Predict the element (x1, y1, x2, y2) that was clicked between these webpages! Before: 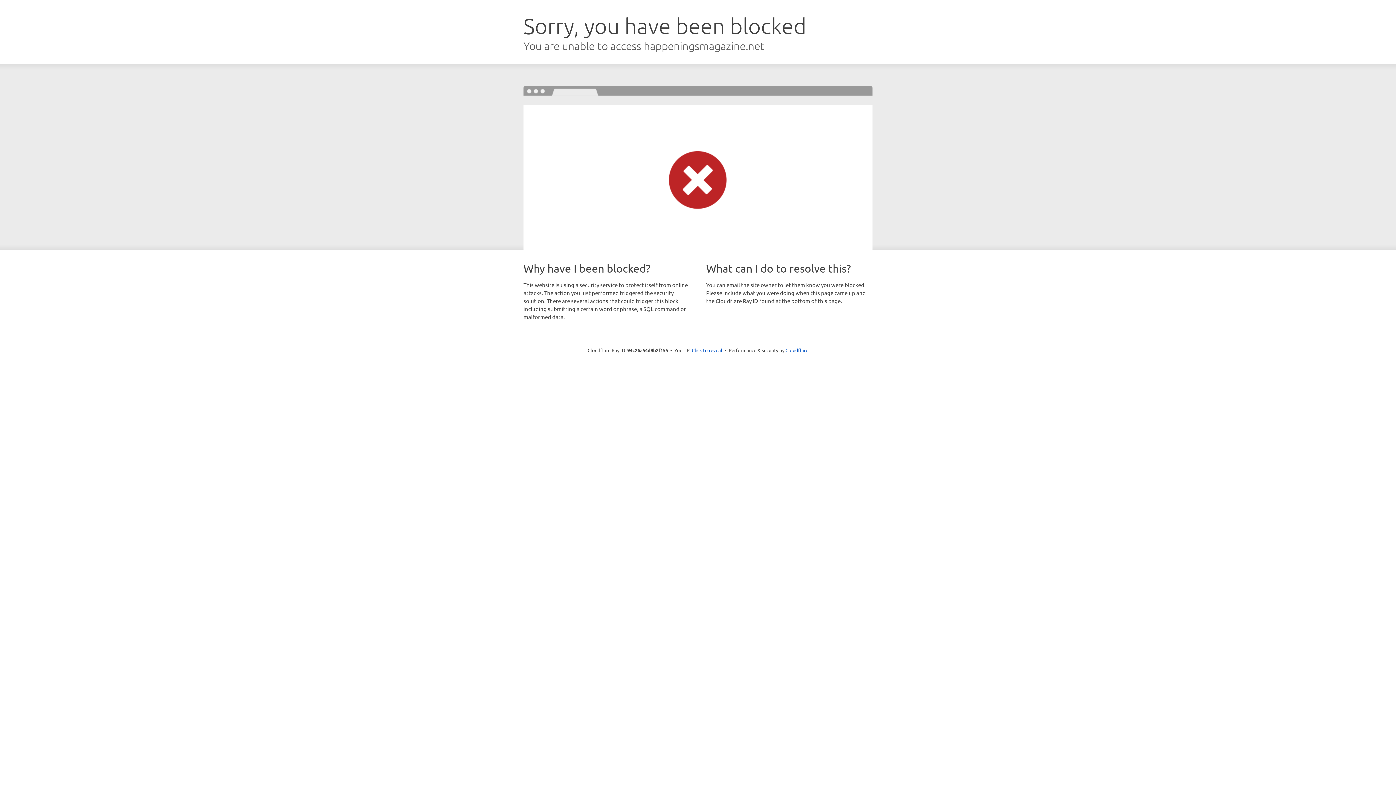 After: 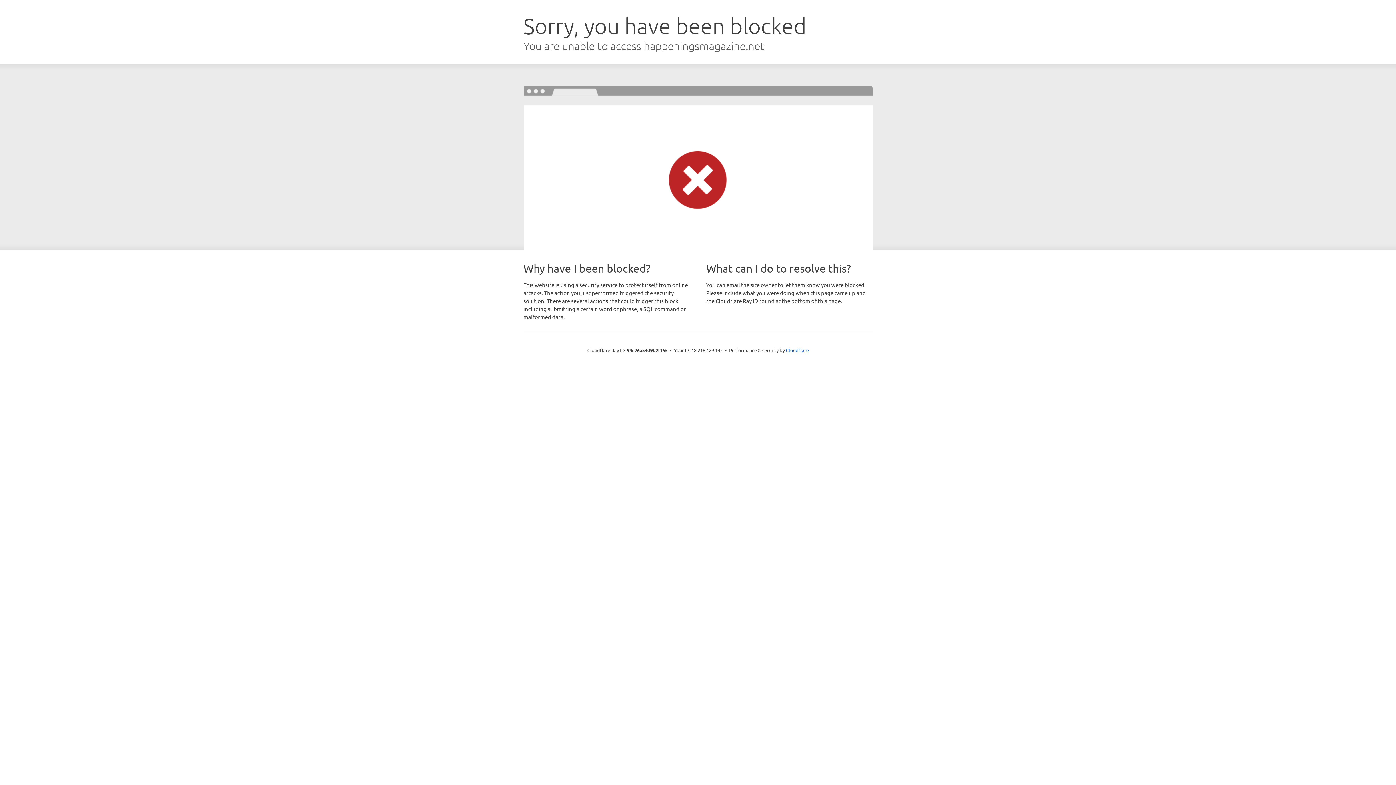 Action: label: Click to reveal bbox: (692, 346, 722, 353)